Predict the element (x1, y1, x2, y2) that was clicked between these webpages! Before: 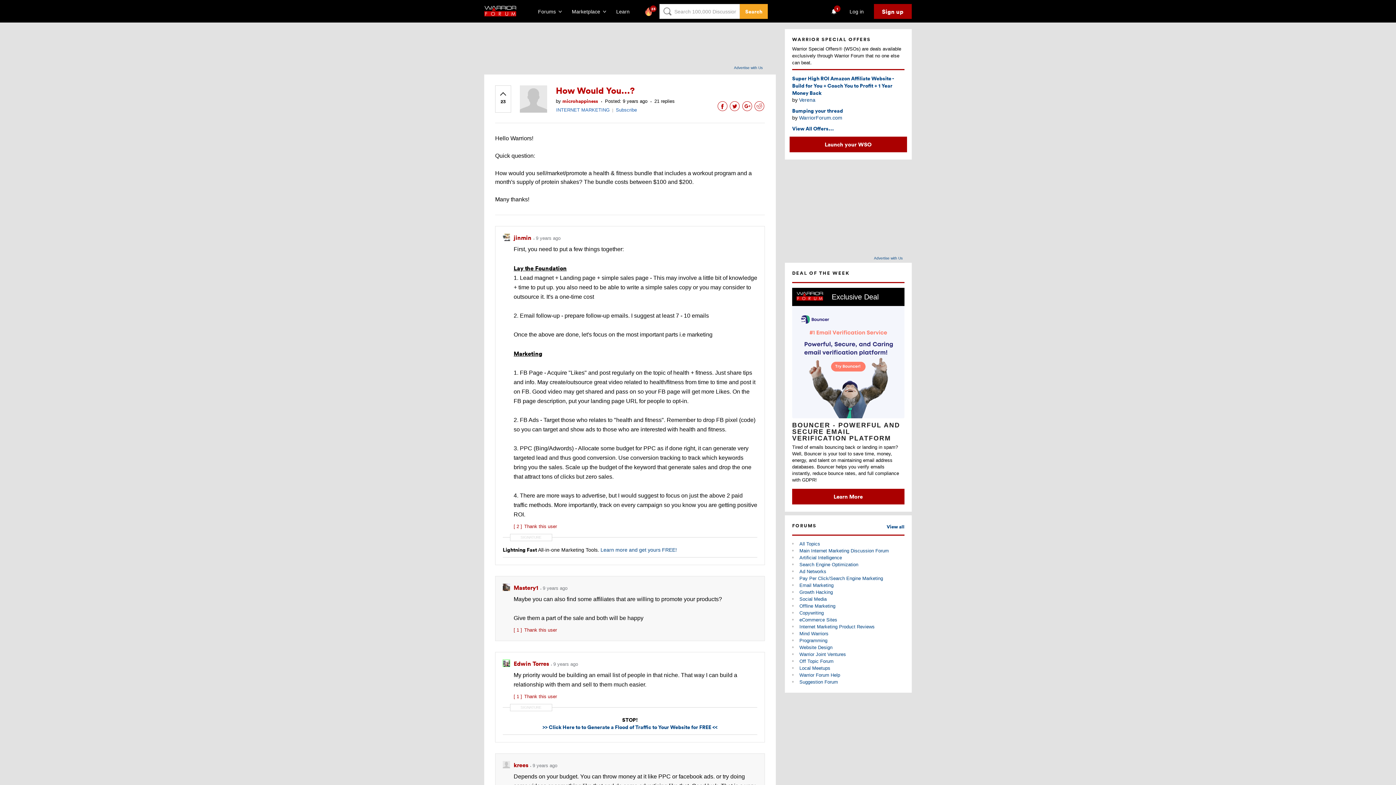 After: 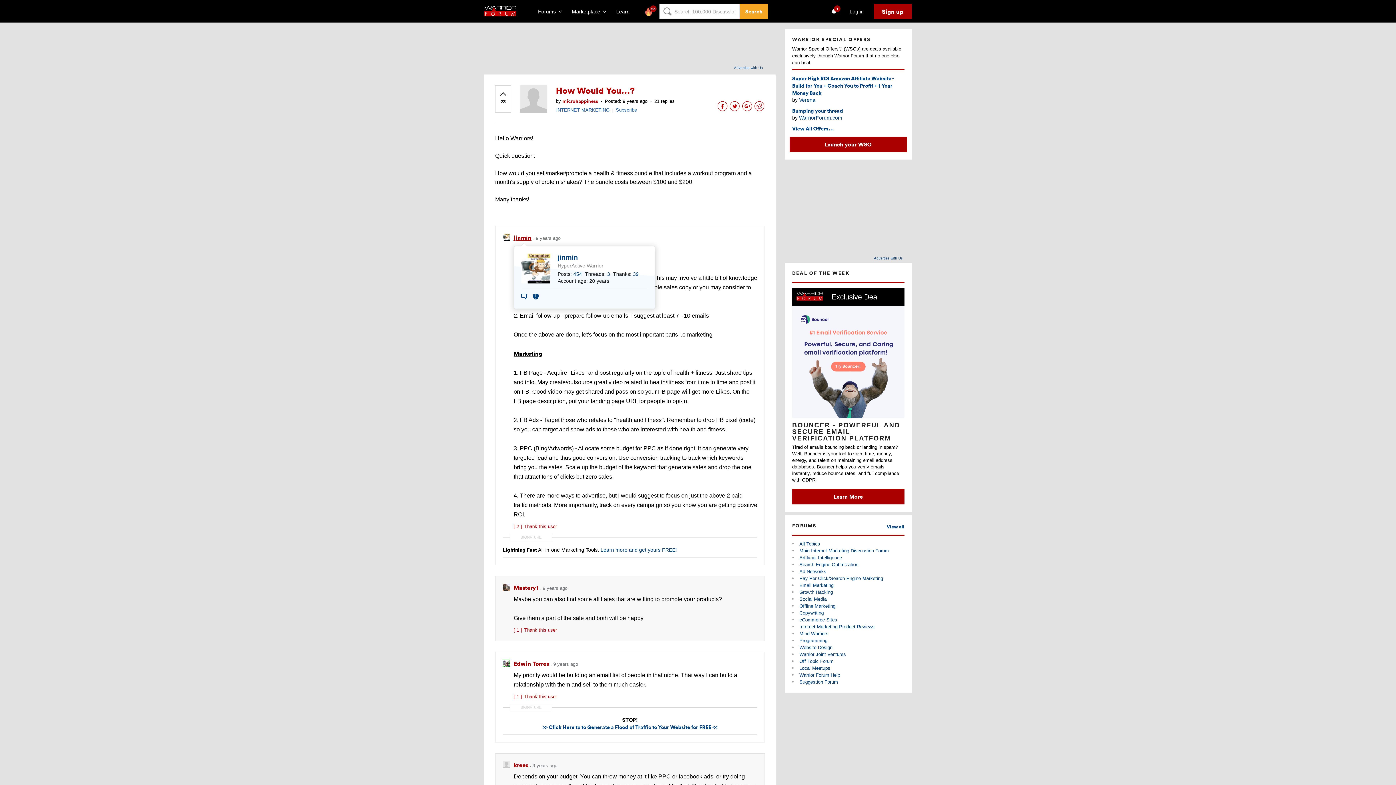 Action: label: jinmin bbox: (513, 233, 531, 241)